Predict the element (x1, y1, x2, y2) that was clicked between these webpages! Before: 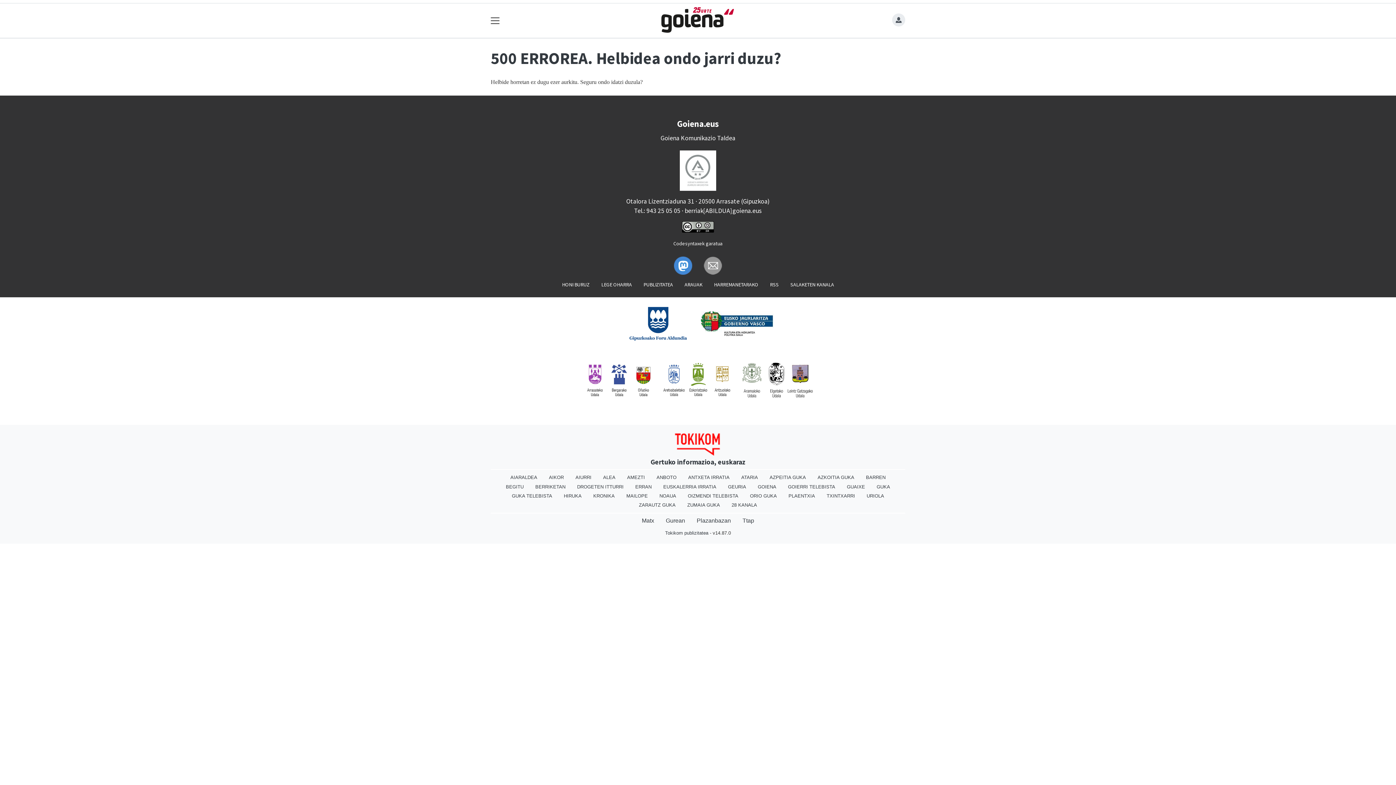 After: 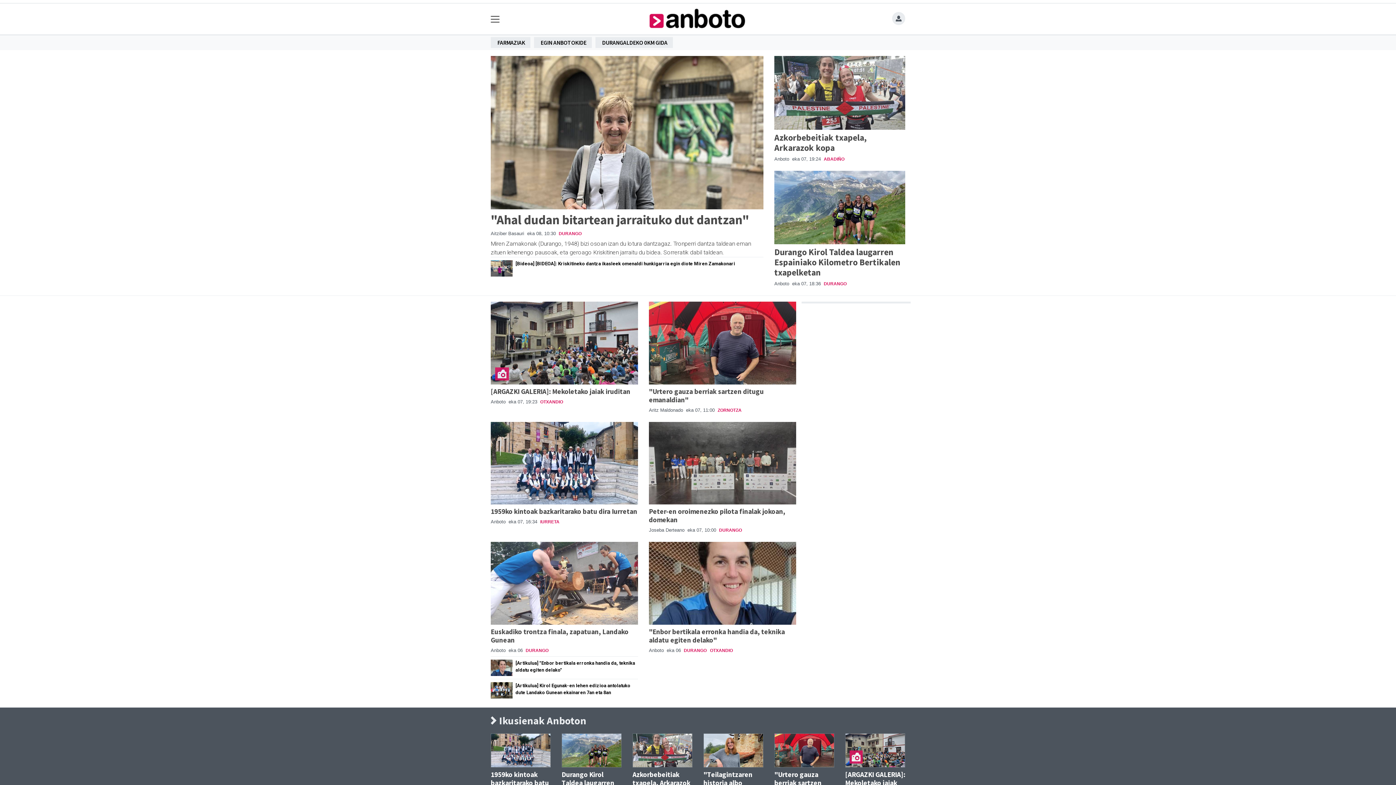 Action: label: ANBOTO bbox: (650, 473, 682, 482)